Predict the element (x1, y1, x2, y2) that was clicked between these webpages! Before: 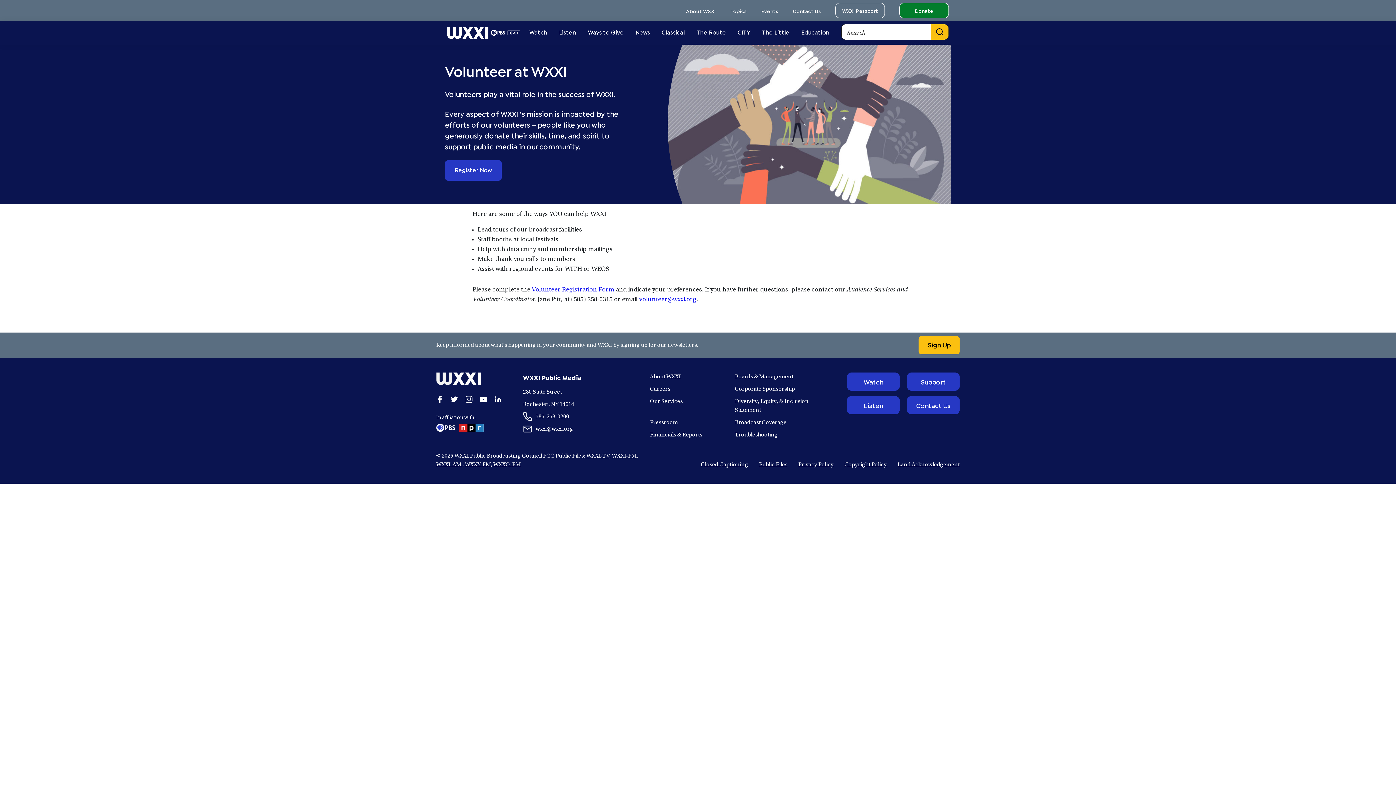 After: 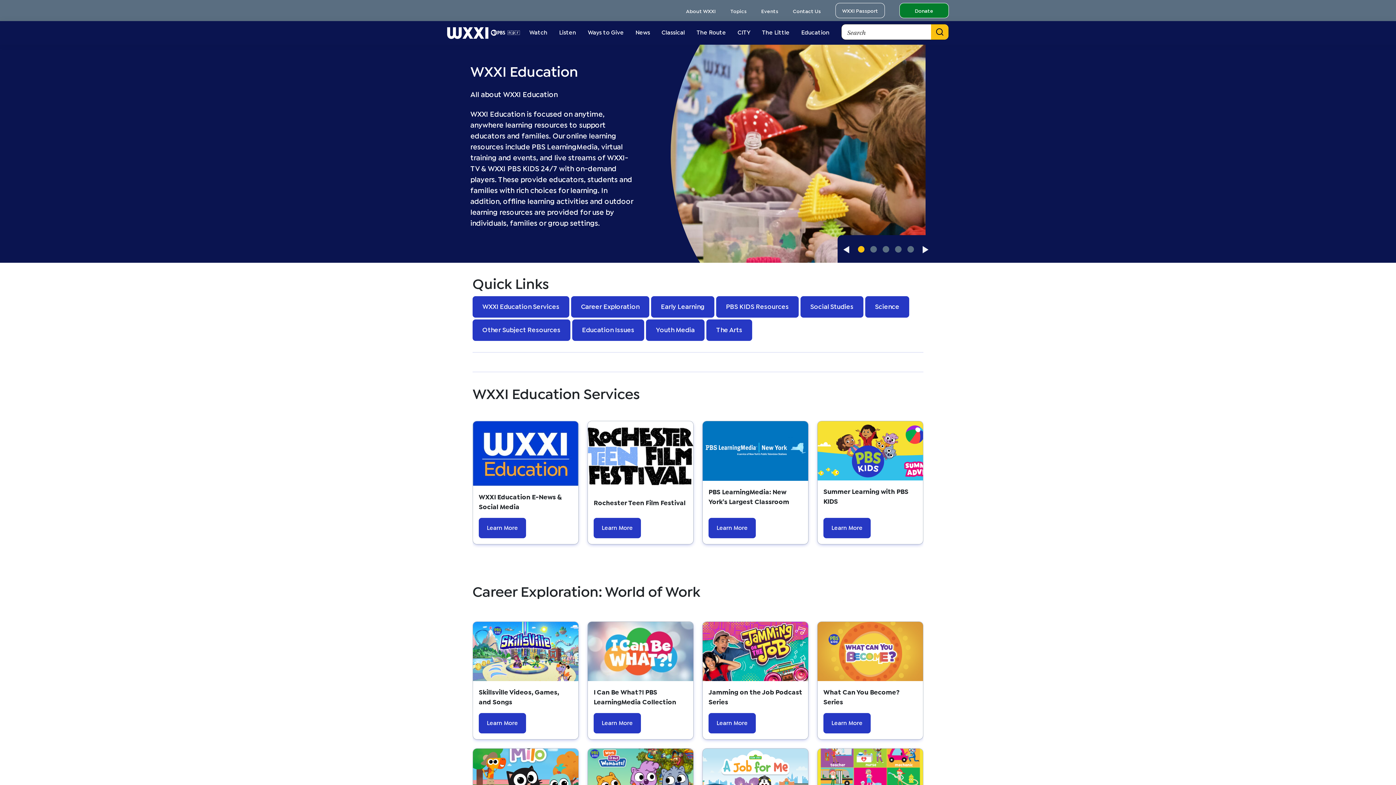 Action: bbox: (795, 29, 835, 34) label: Education